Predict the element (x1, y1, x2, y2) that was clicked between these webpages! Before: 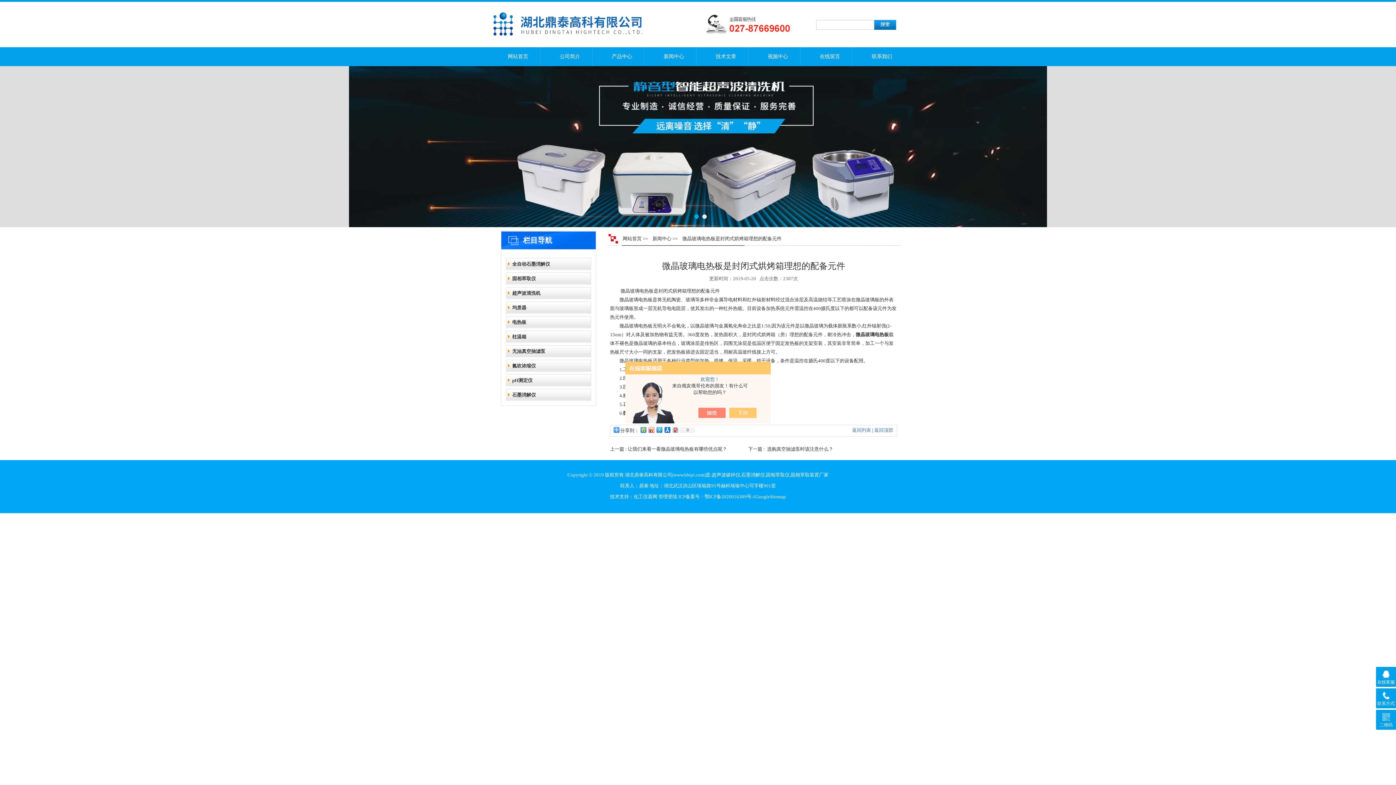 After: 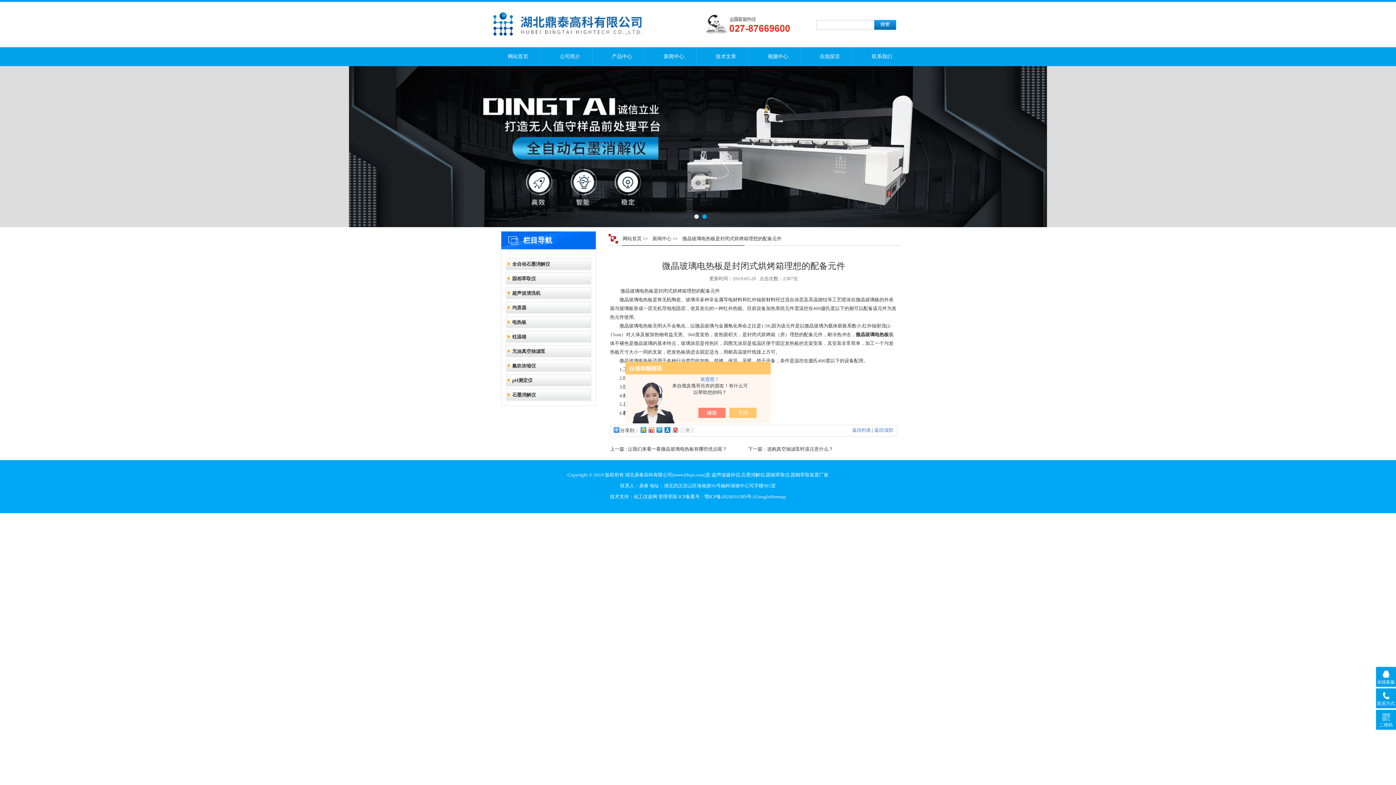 Action: bbox: (633, 494, 657, 499) label: 化工仪器网